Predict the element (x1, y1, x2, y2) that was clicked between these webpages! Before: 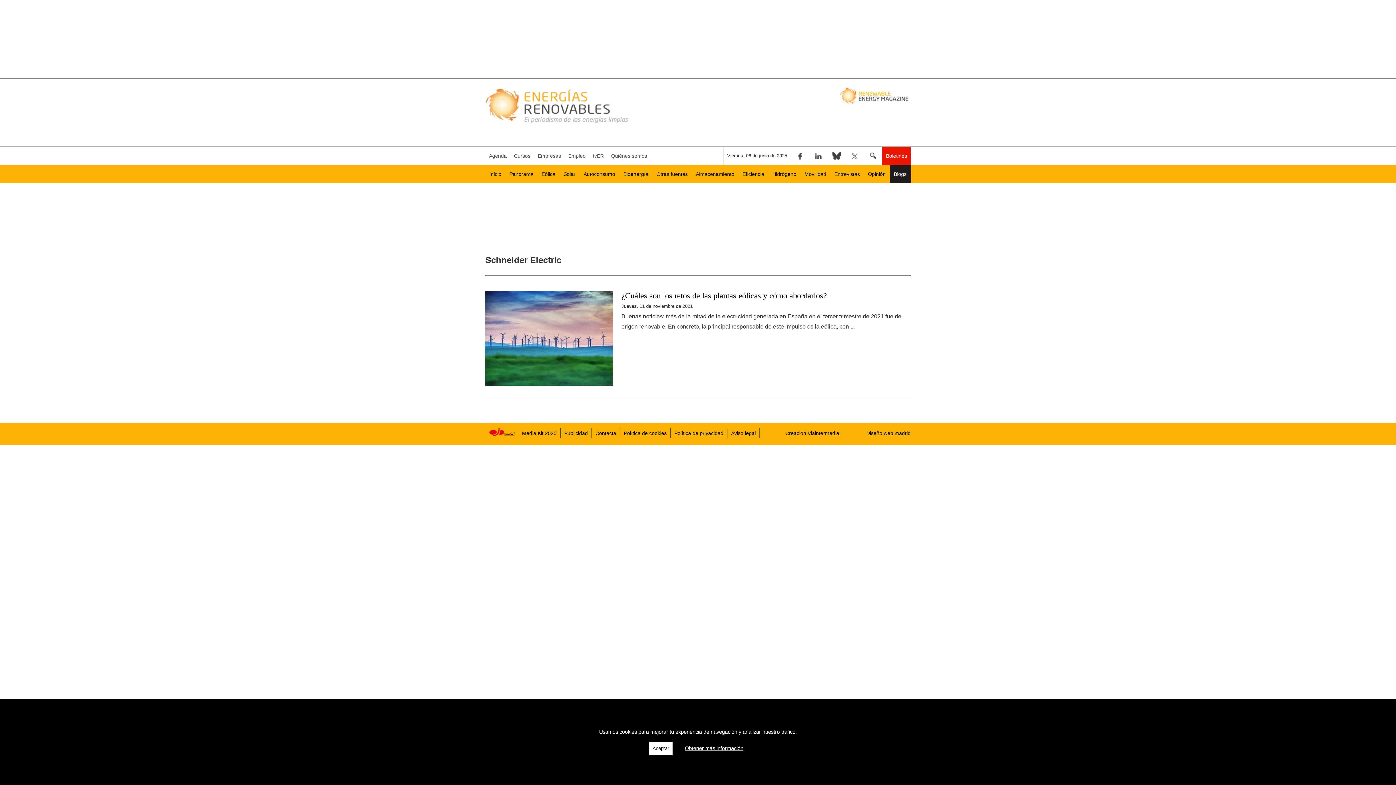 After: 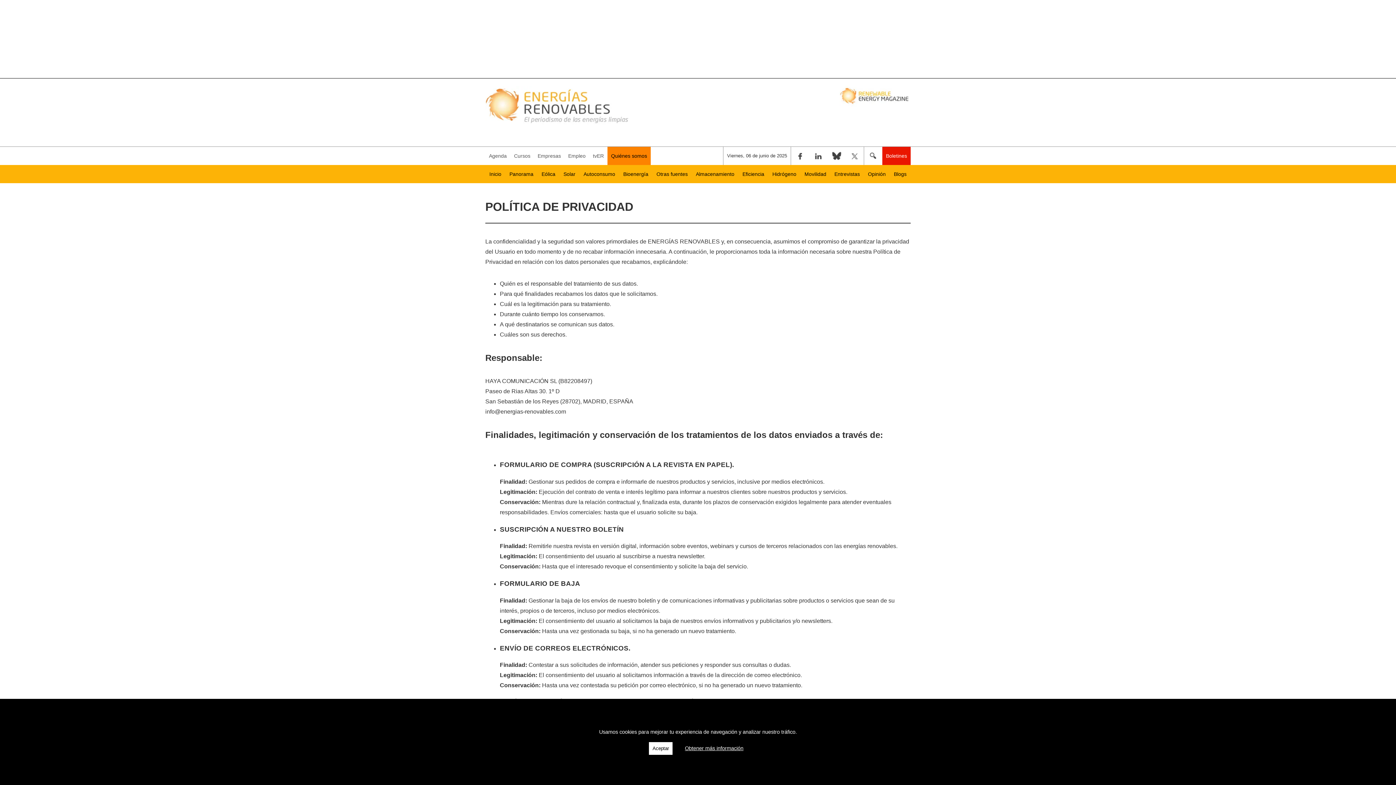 Action: bbox: (670, 428, 727, 438) label: Política de privacidad